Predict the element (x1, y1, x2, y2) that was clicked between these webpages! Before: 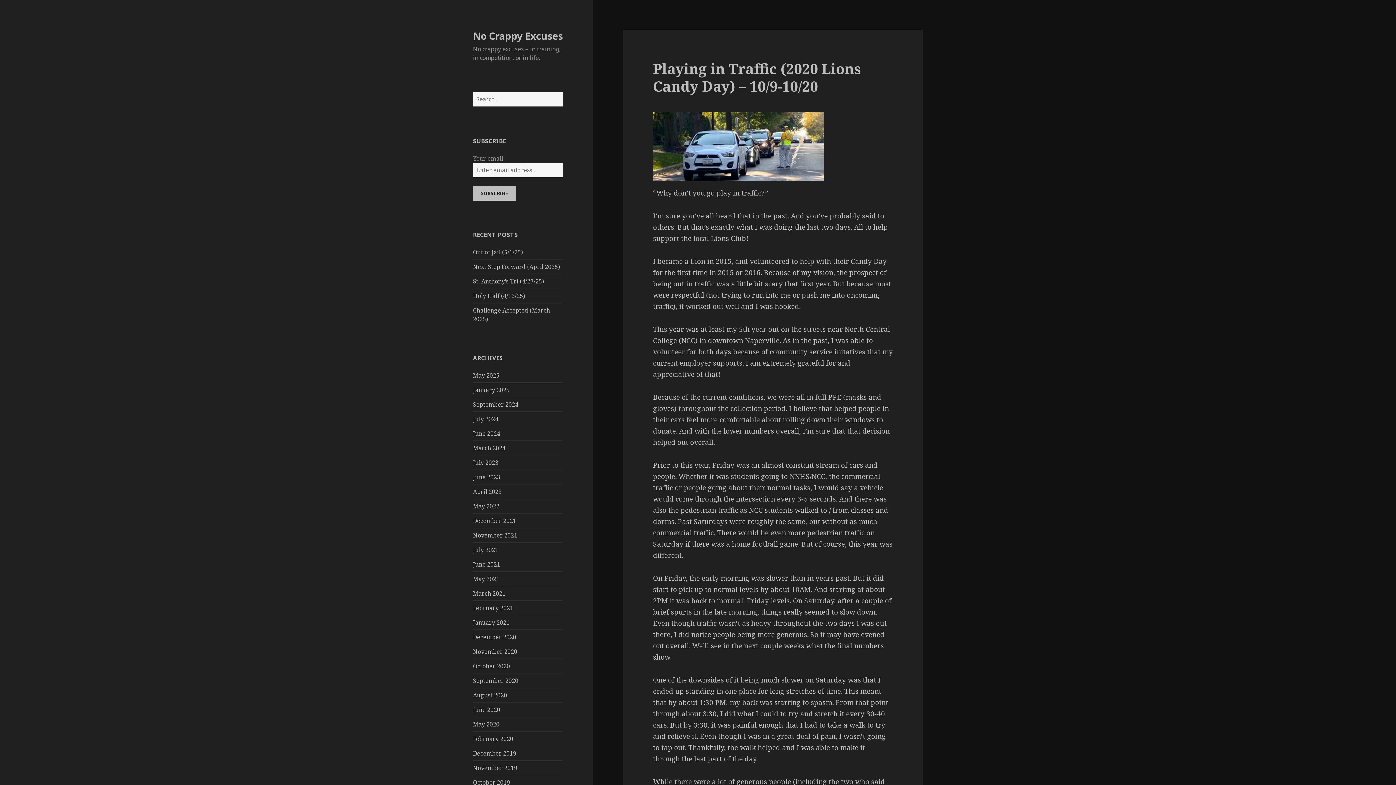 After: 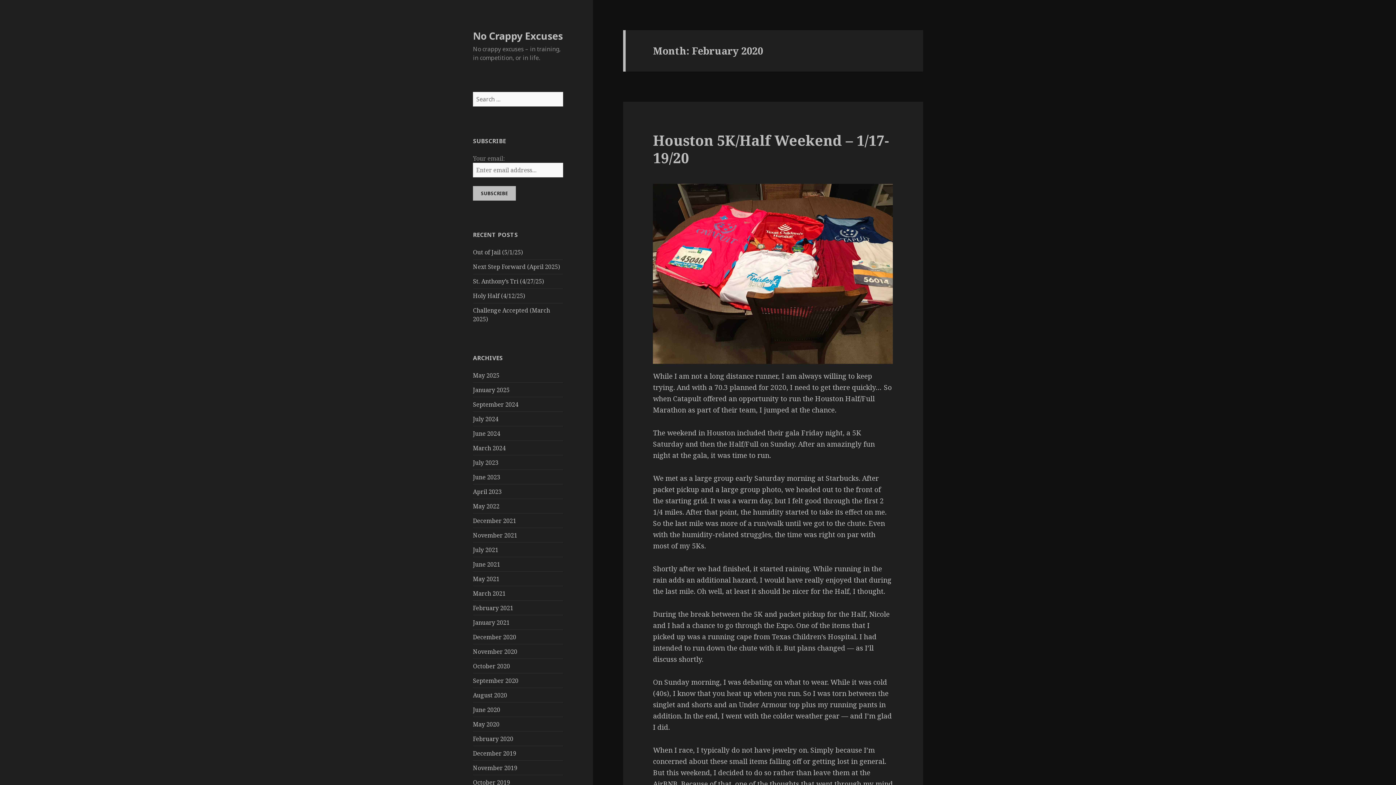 Action: bbox: (473, 735, 513, 743) label: February 2020